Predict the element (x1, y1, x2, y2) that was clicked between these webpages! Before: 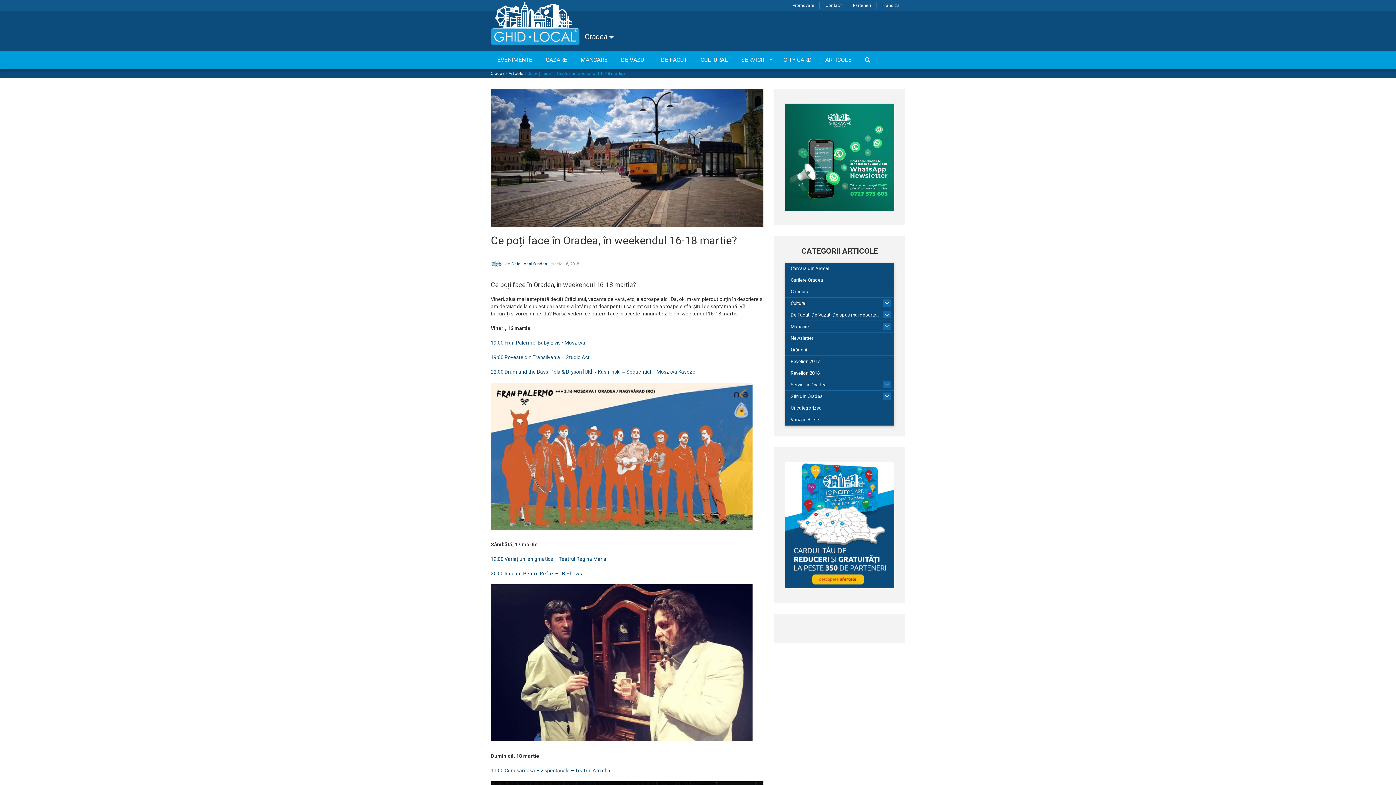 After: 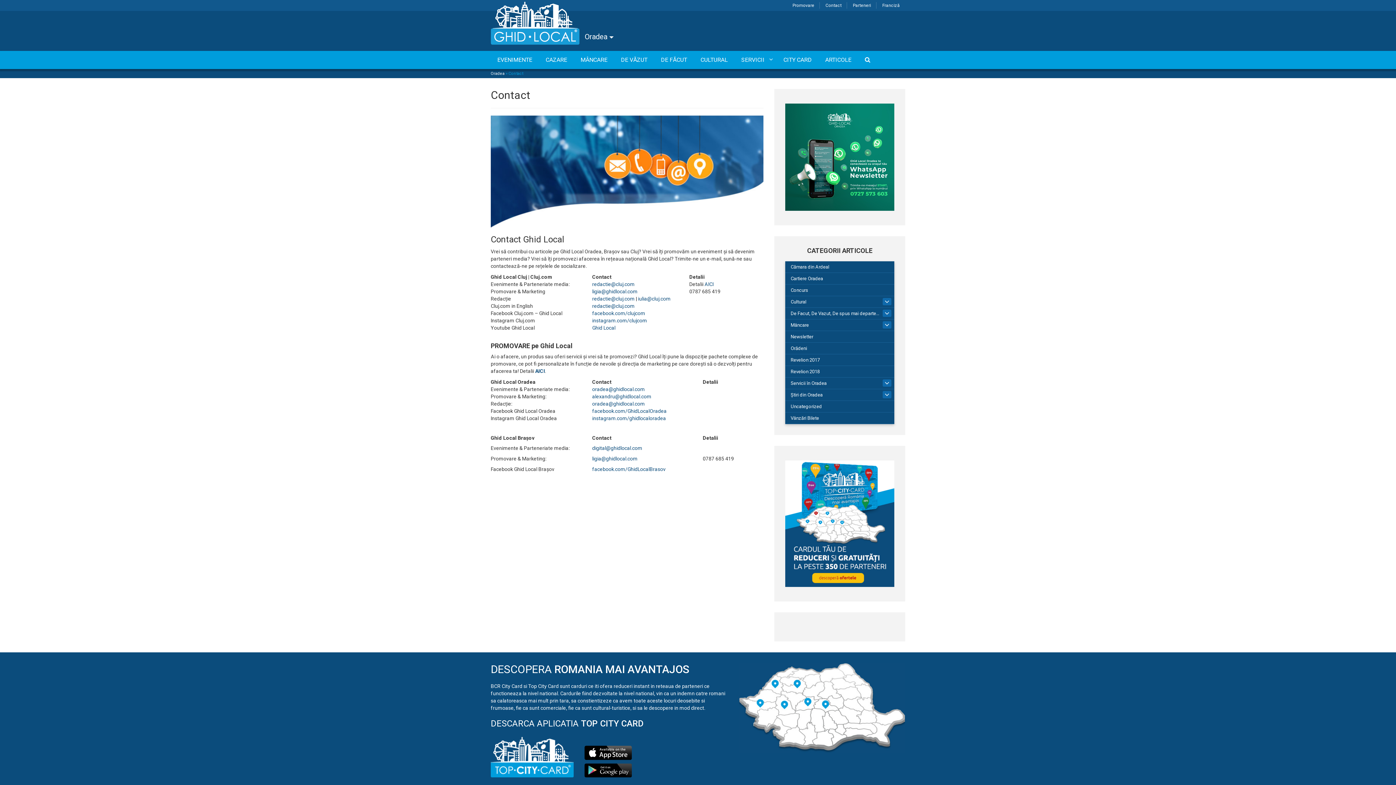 Action: label: Contact bbox: (820, 0, 847, 10)